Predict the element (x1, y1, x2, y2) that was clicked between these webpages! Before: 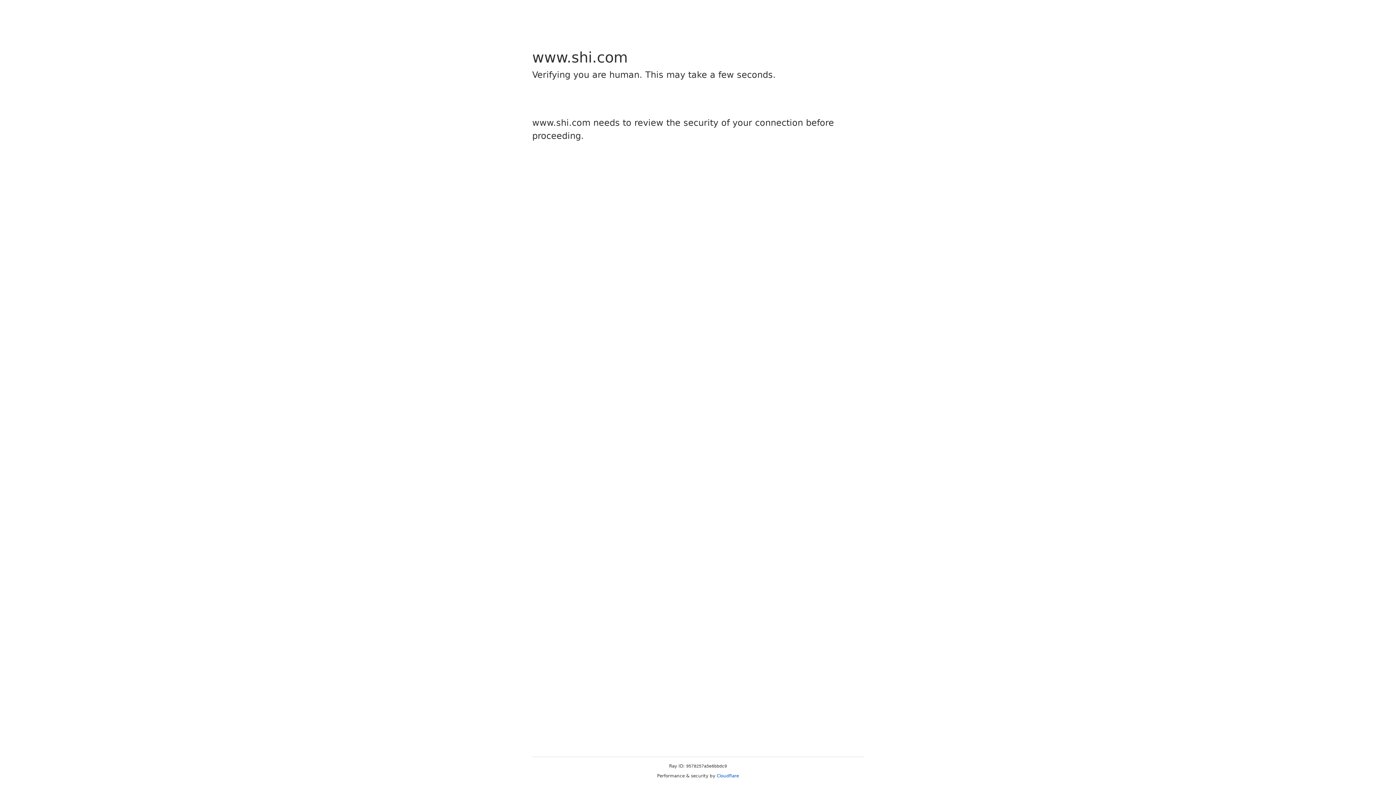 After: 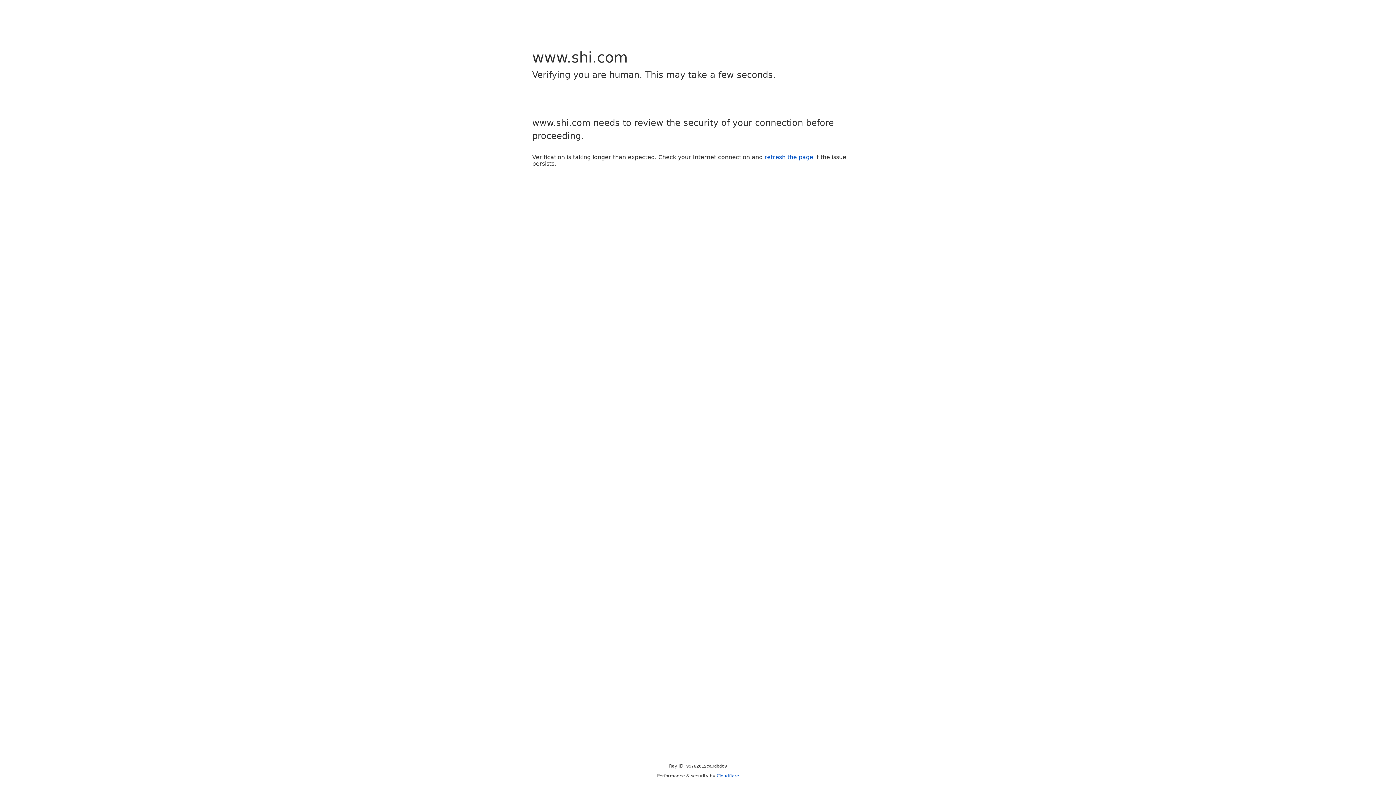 Action: bbox: (716, 773, 739, 778) label: Cloudflare